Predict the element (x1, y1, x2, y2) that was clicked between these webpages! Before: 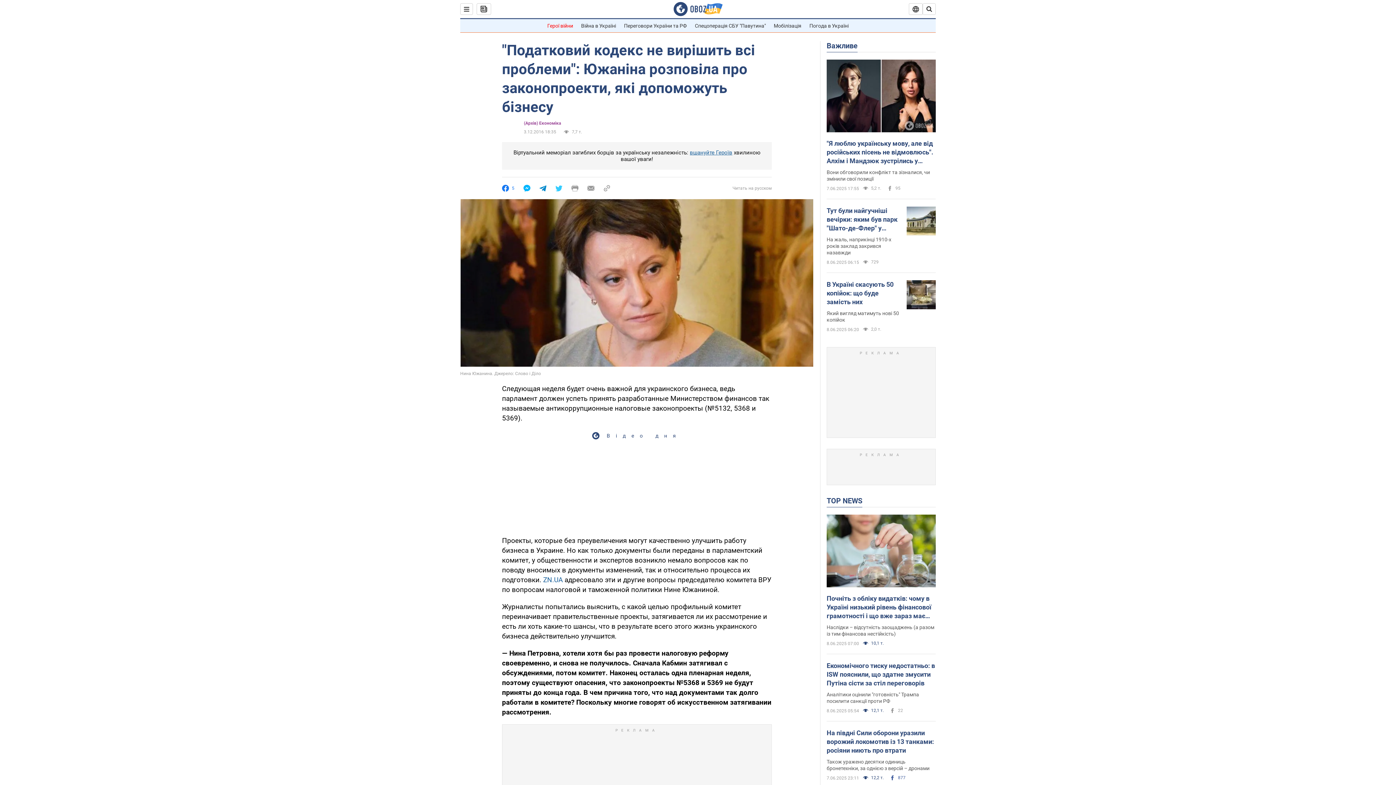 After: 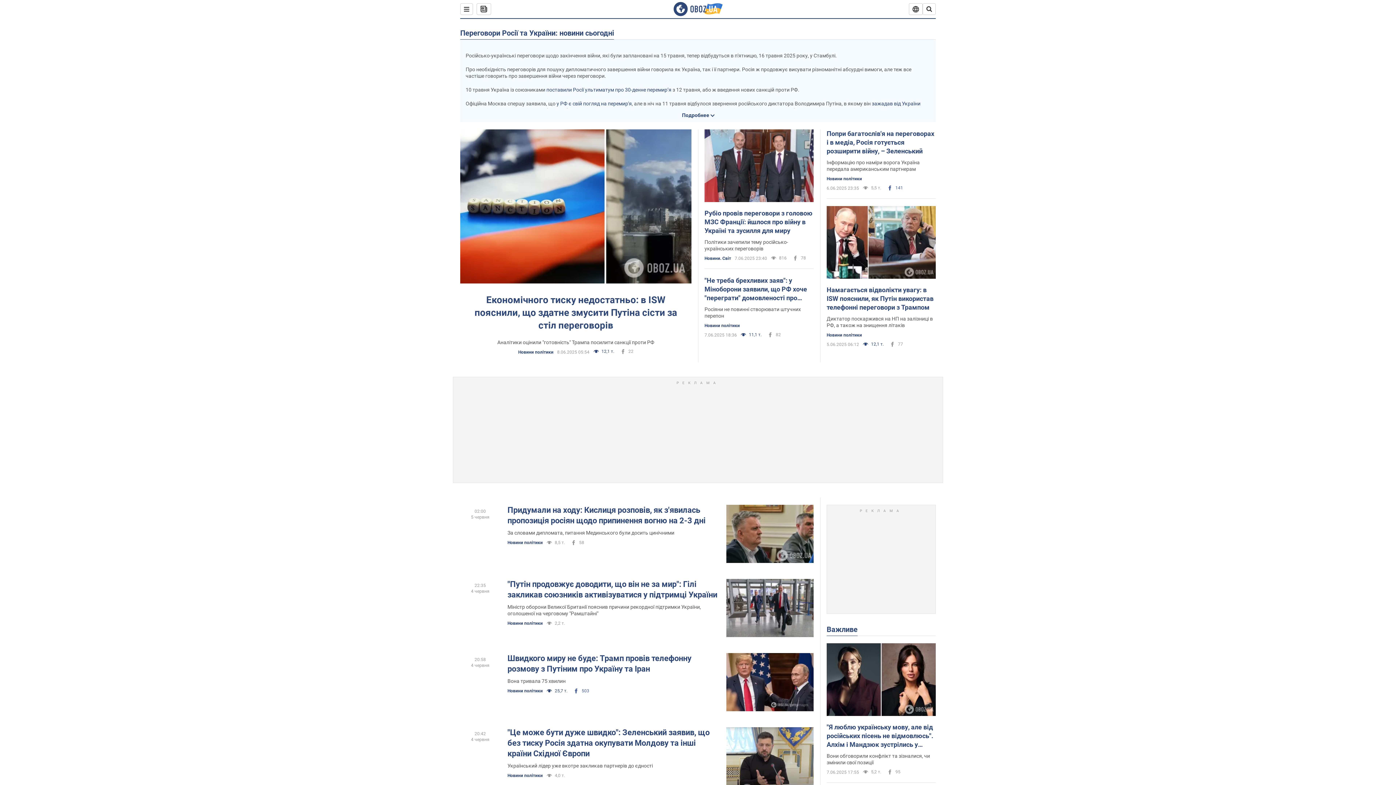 Action: bbox: (624, 22, 687, 28) label: Переговори України та РФ